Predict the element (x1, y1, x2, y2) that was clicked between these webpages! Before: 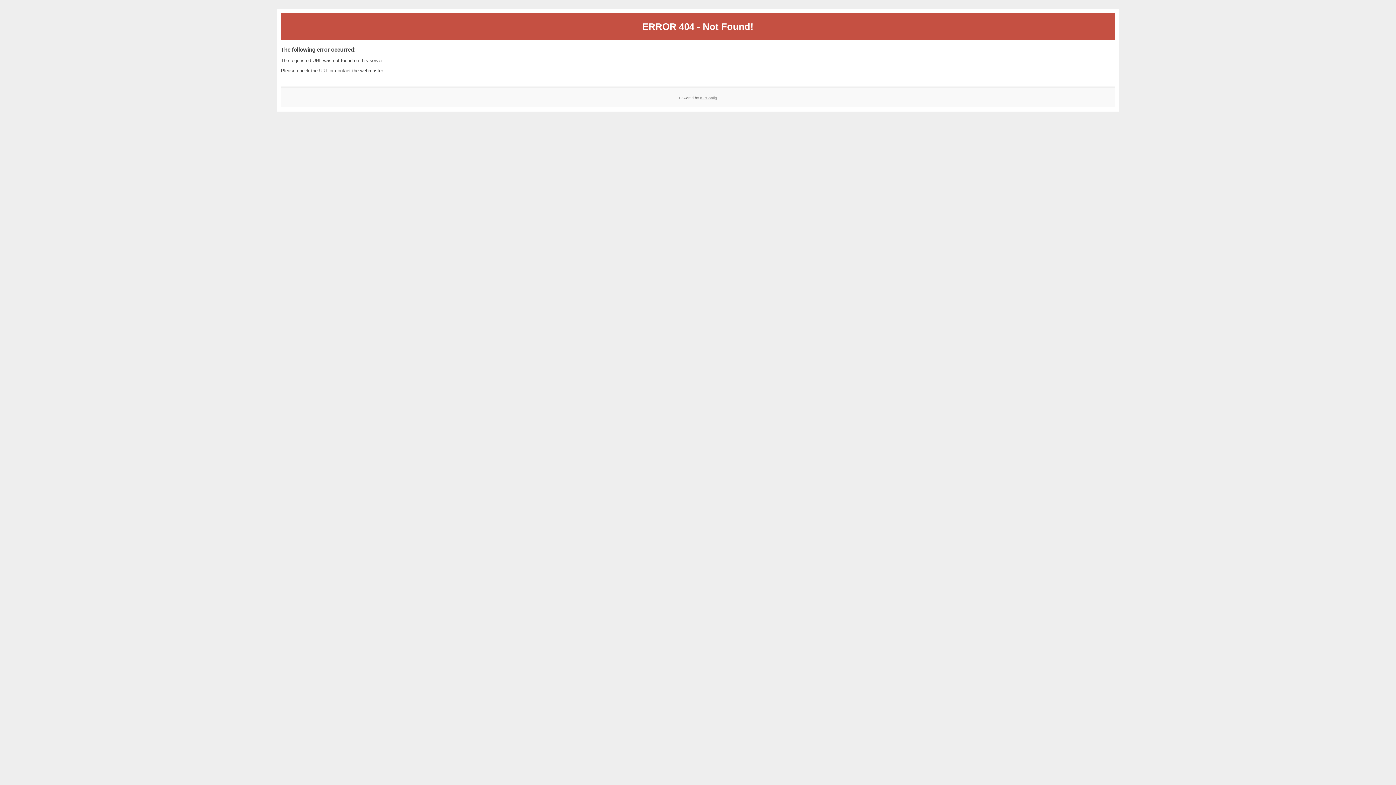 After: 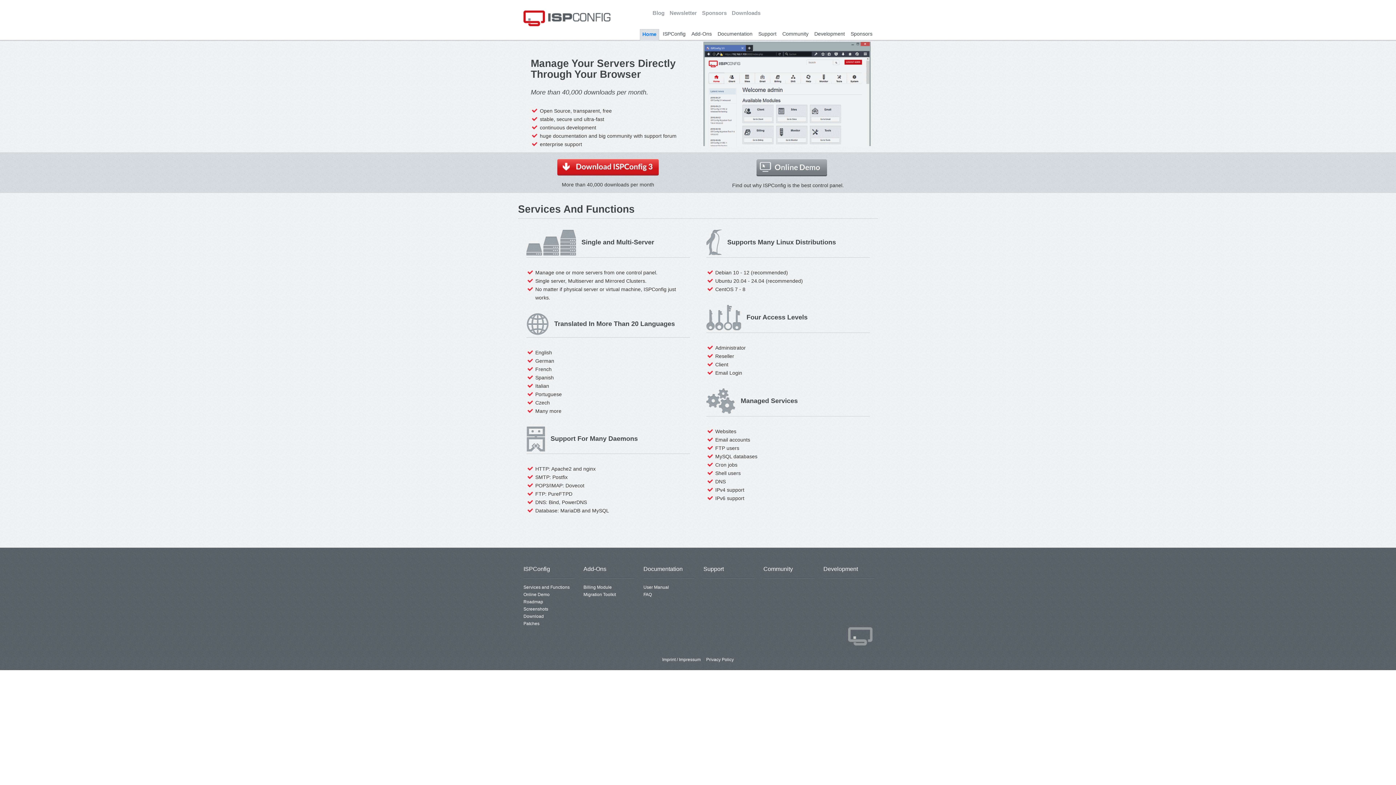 Action: label: ISPConfig bbox: (700, 95, 717, 99)